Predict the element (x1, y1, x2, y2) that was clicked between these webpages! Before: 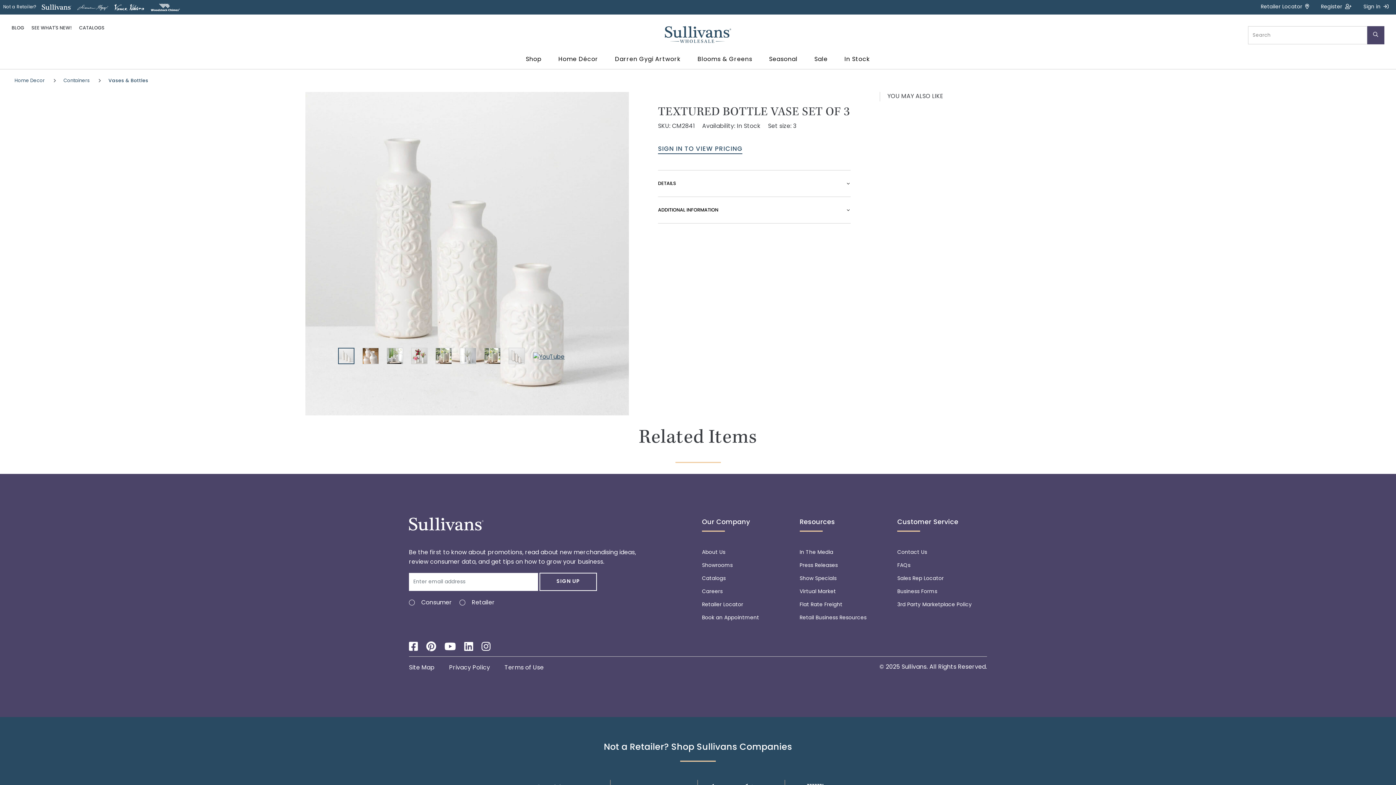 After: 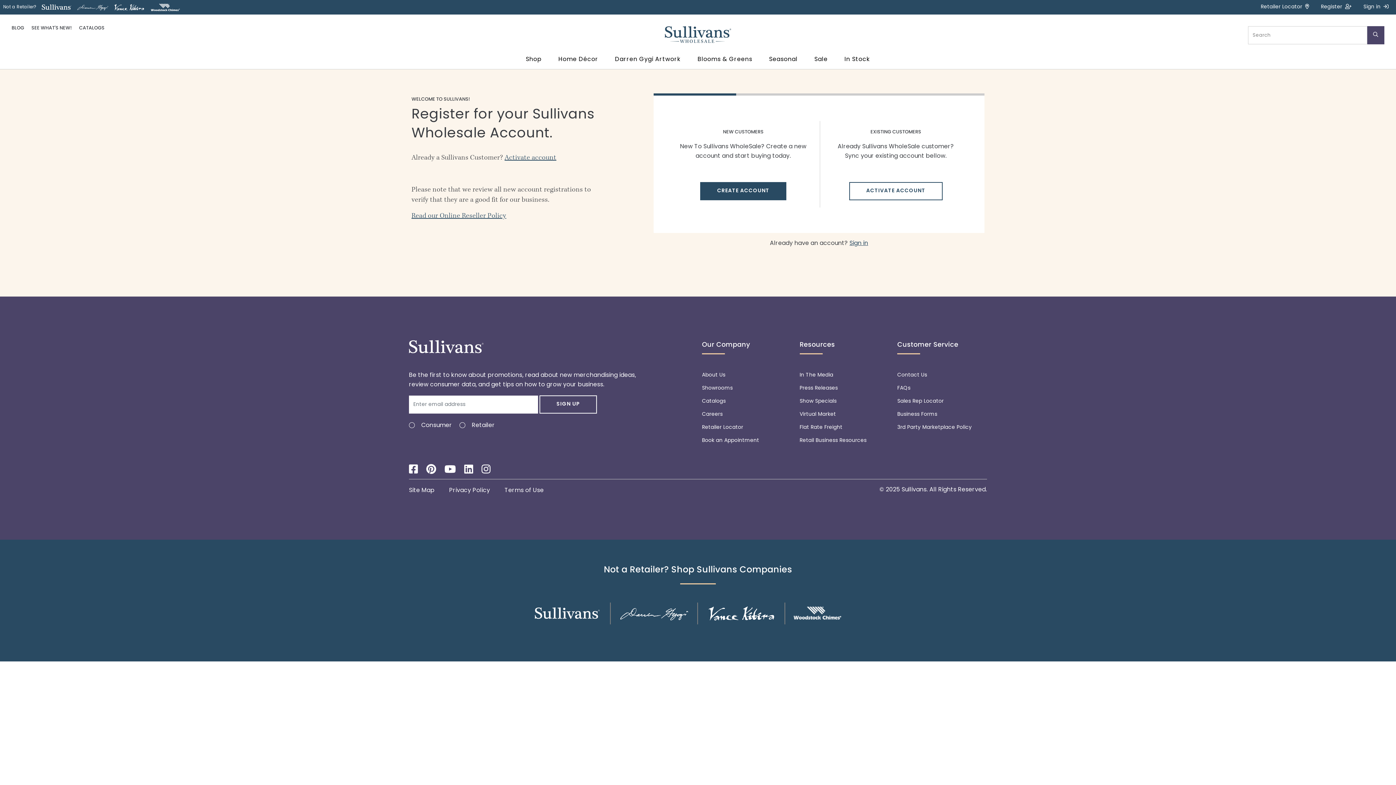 Action: bbox: (1315, 3, 1357, 11) label: Register